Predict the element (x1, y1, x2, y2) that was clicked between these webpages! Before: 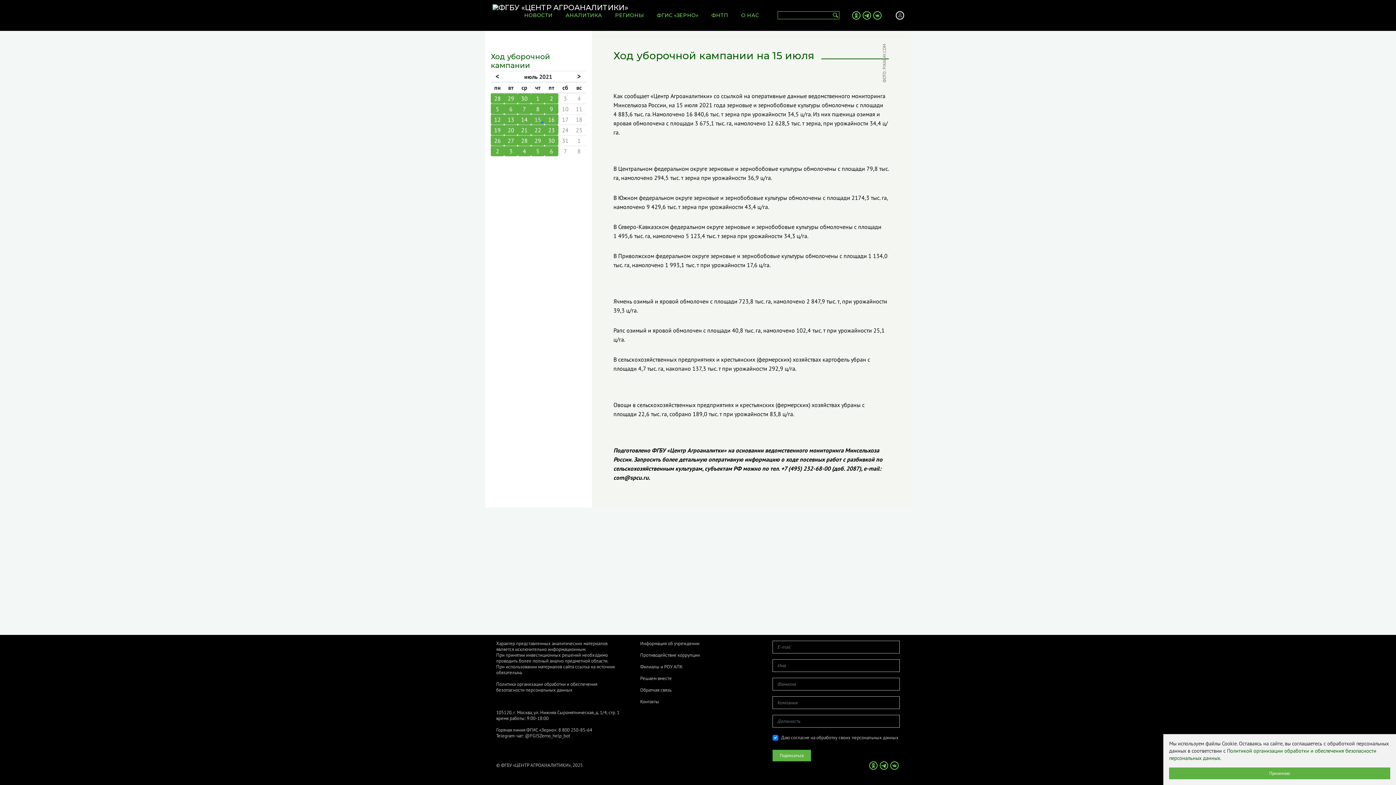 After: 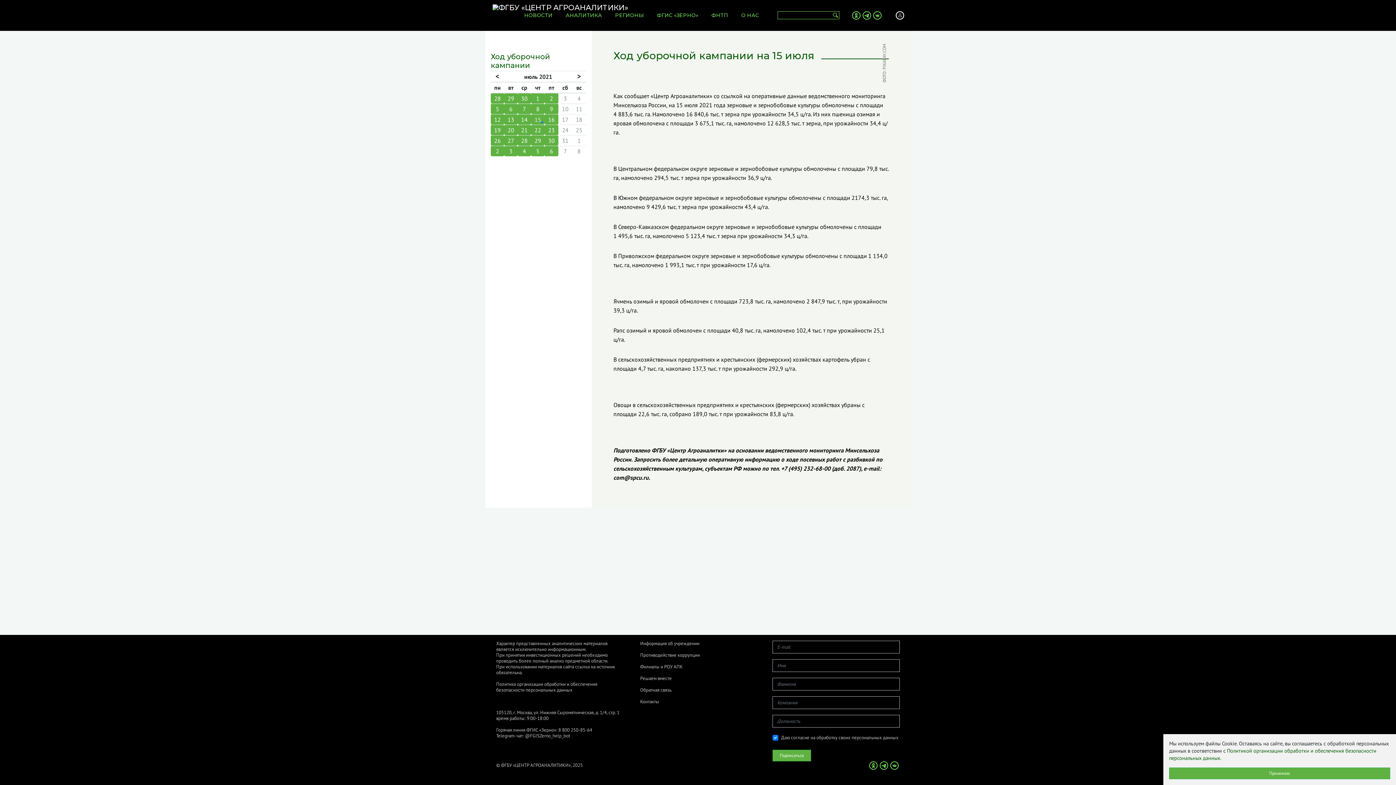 Action: label:   bbox: (863, 11, 871, 19)